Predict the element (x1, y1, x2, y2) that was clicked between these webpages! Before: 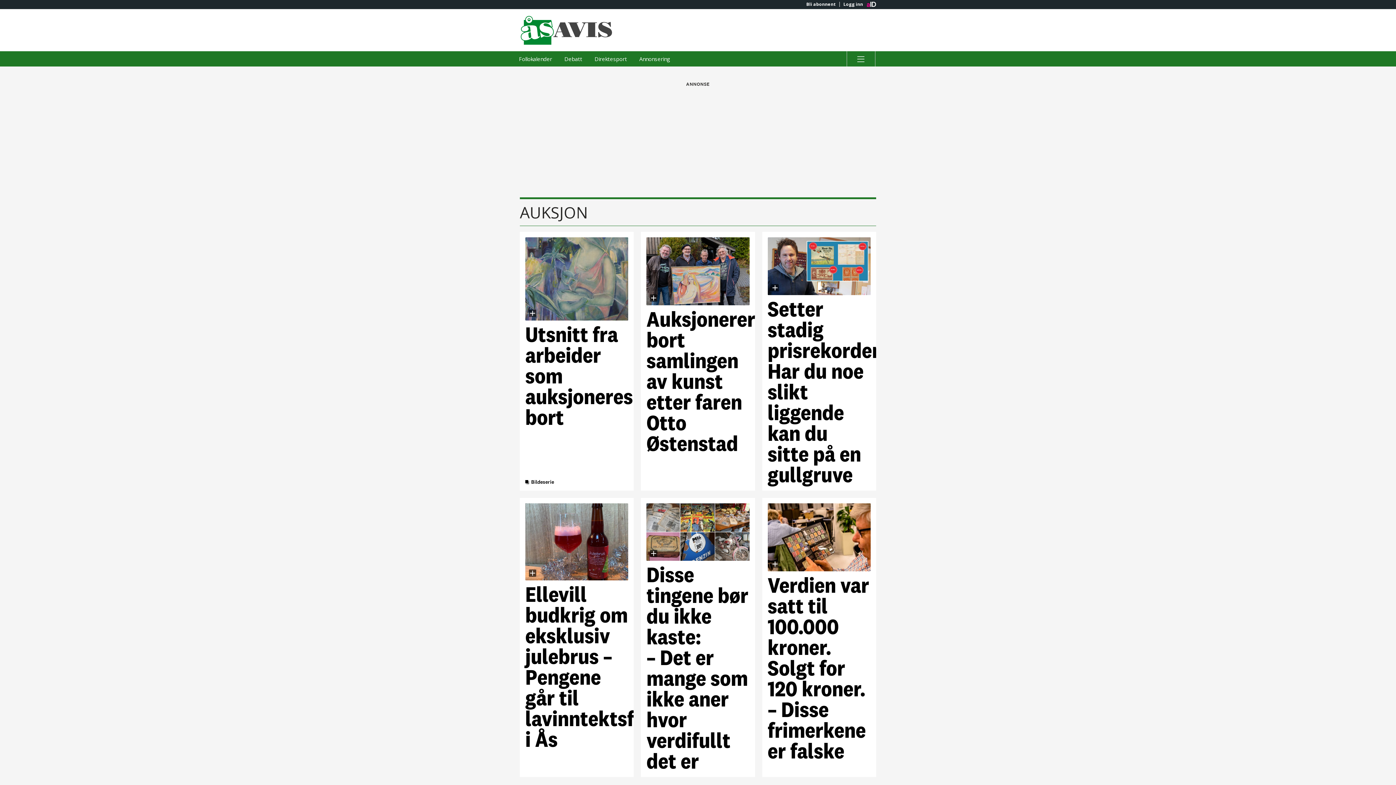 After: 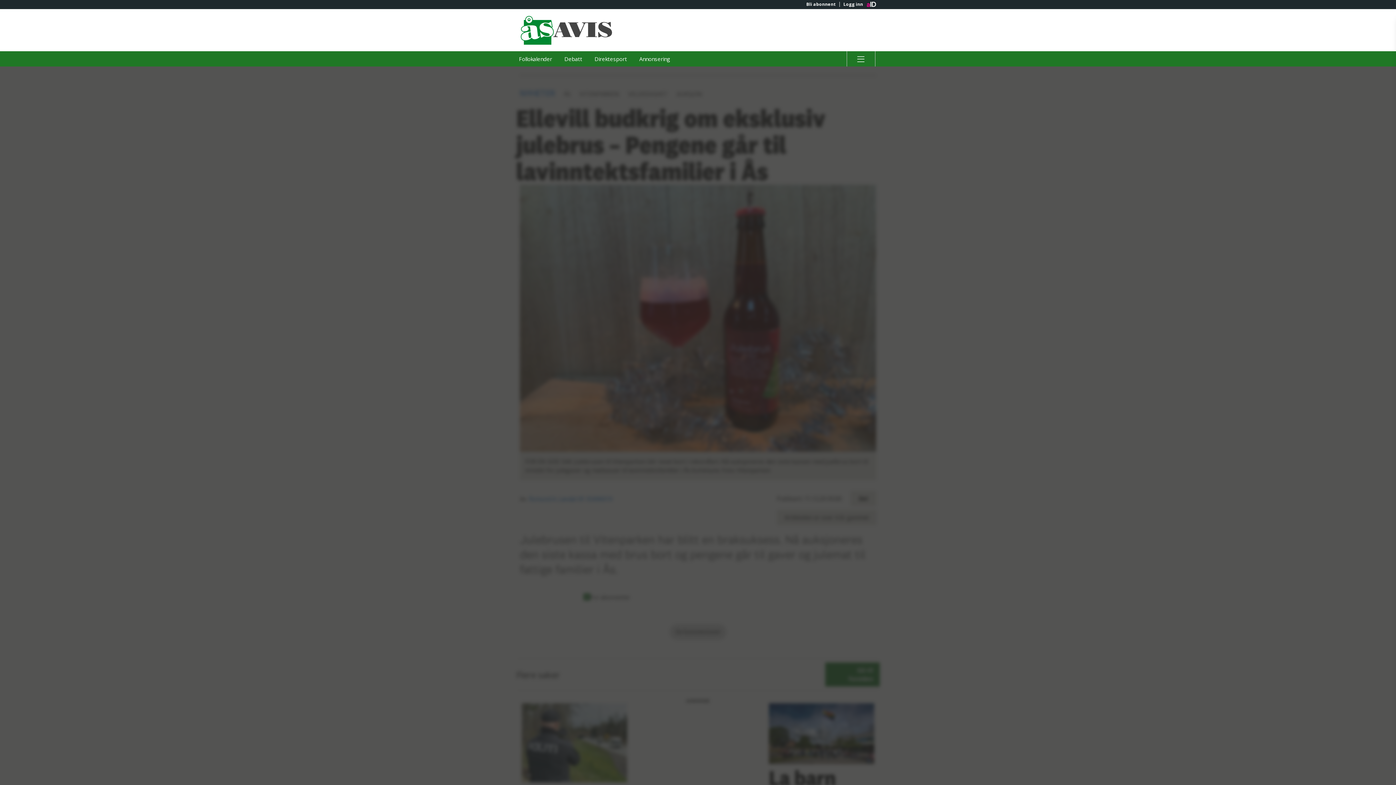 Action: bbox: (525, 503, 628, 772) label: Ellevill budkrig om eksklusiv julebrus – Pengene går til lavinntektsfamilier i Ås